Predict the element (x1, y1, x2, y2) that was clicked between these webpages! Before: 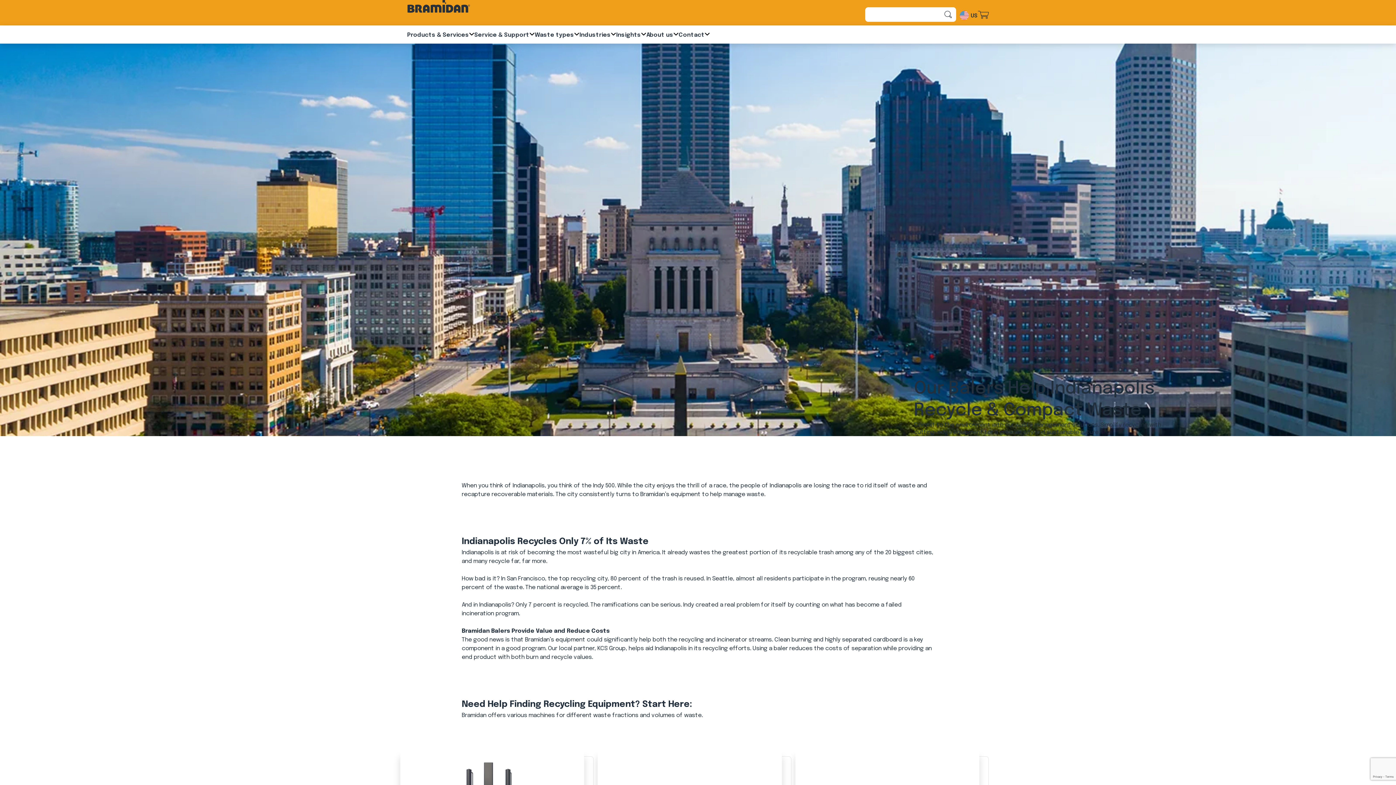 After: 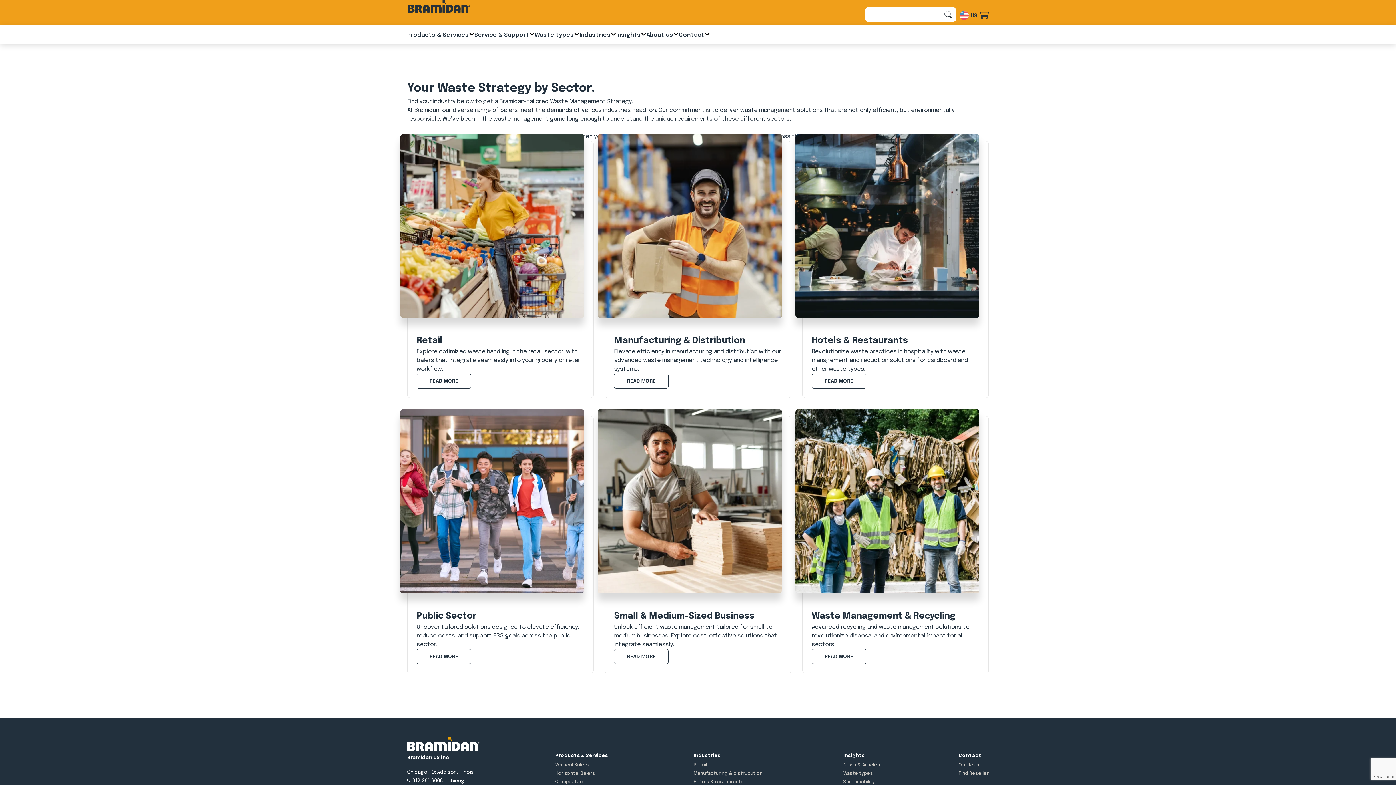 Action: bbox: (579, 30, 610, 40) label: Industries